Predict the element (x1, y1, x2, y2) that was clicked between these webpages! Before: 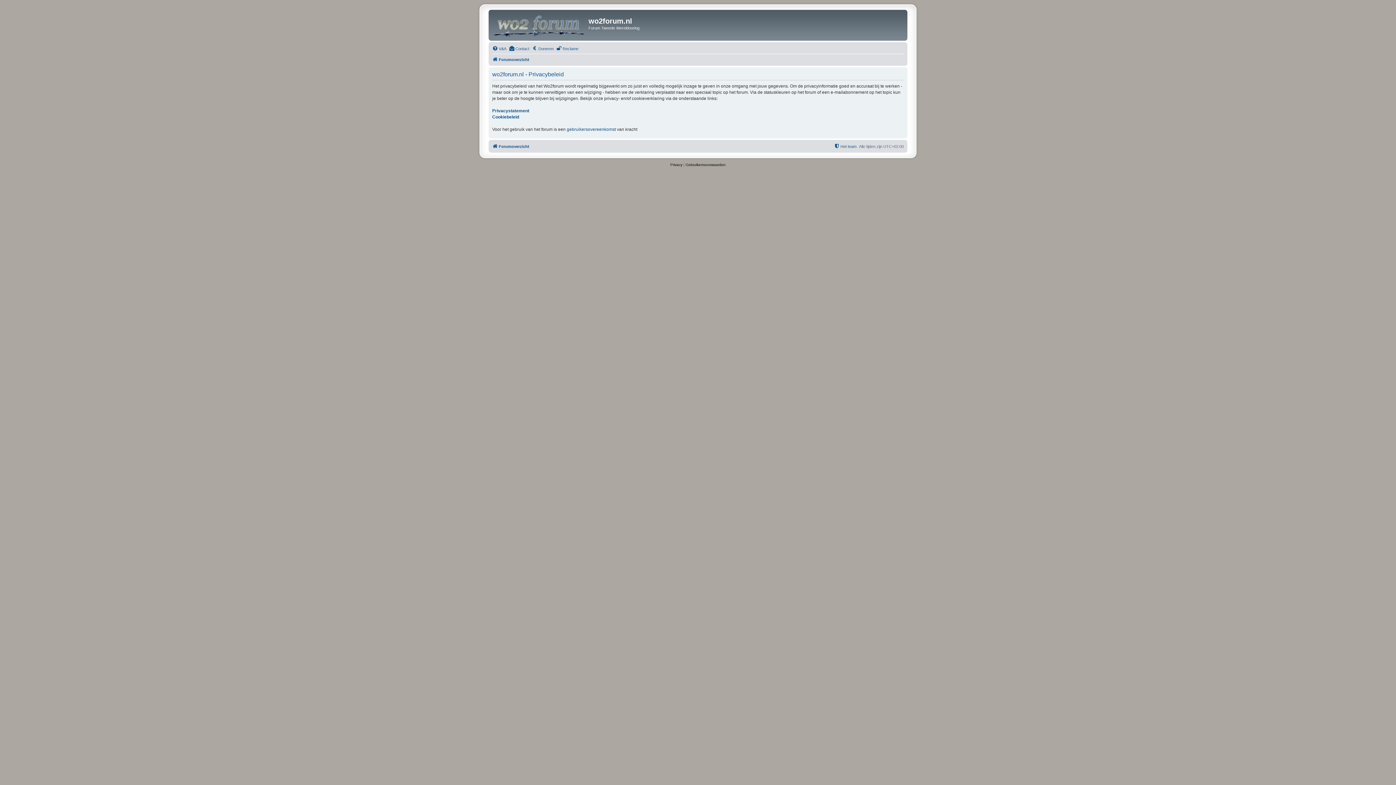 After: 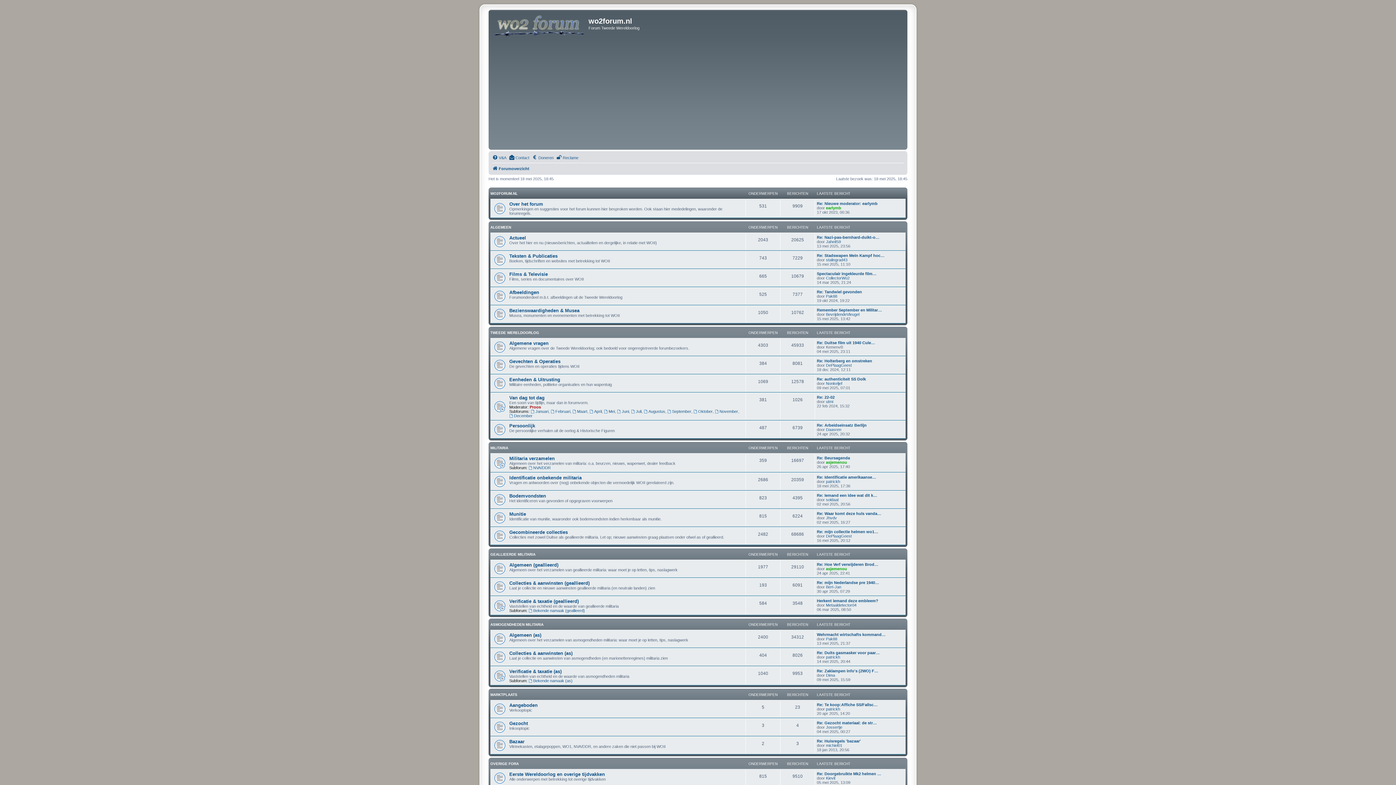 Action: label: Forumoverzicht bbox: (492, 55, 529, 64)